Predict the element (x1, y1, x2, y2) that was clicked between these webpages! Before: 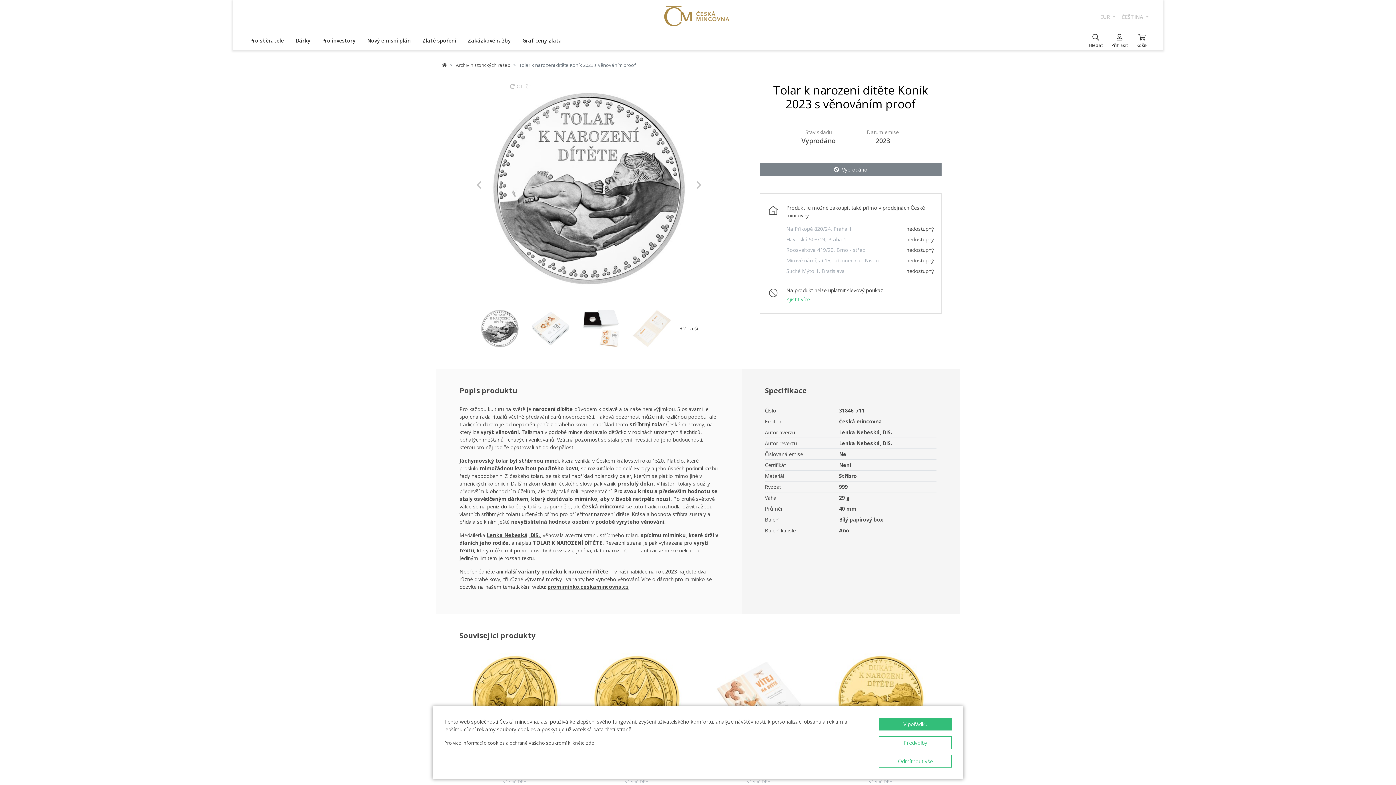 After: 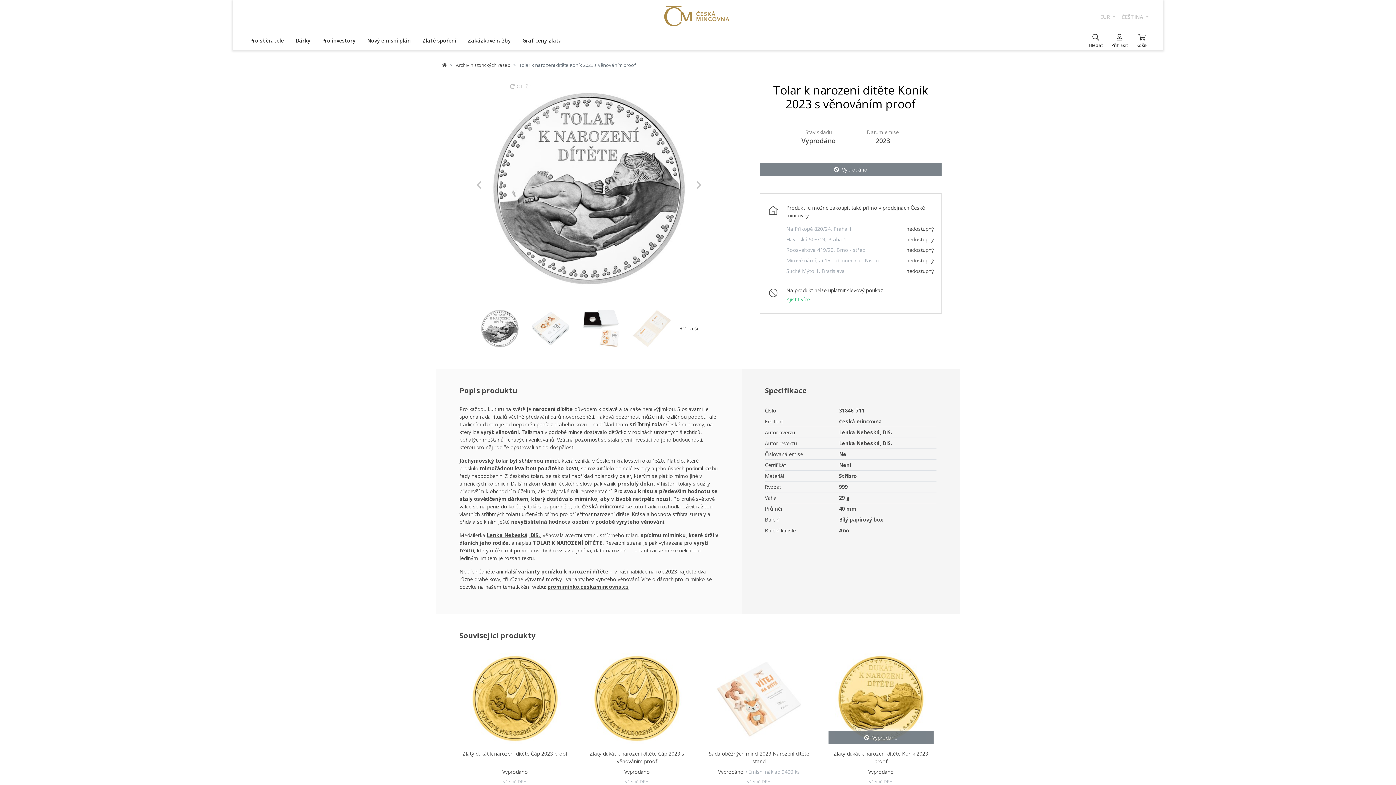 Action: label: V pořádku bbox: (879, 718, 952, 730)